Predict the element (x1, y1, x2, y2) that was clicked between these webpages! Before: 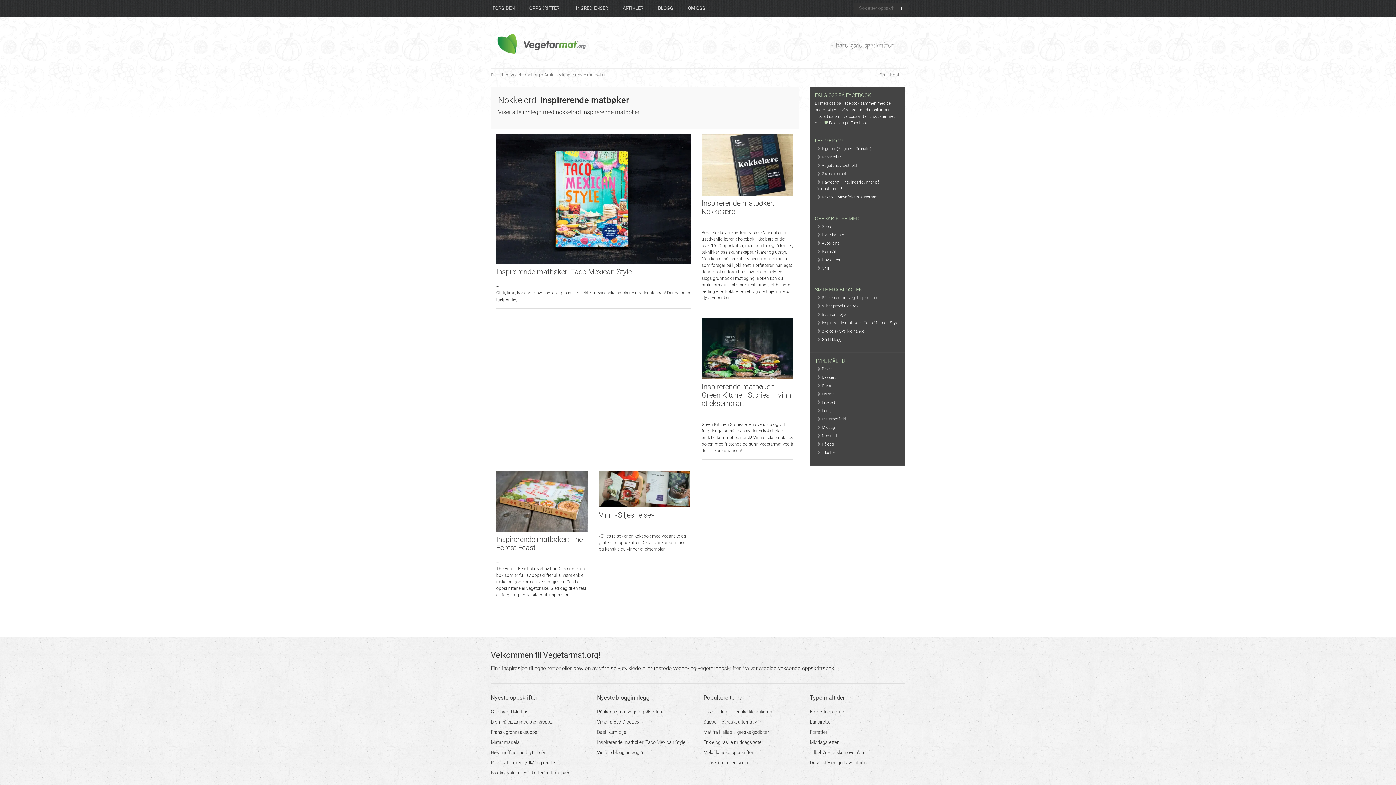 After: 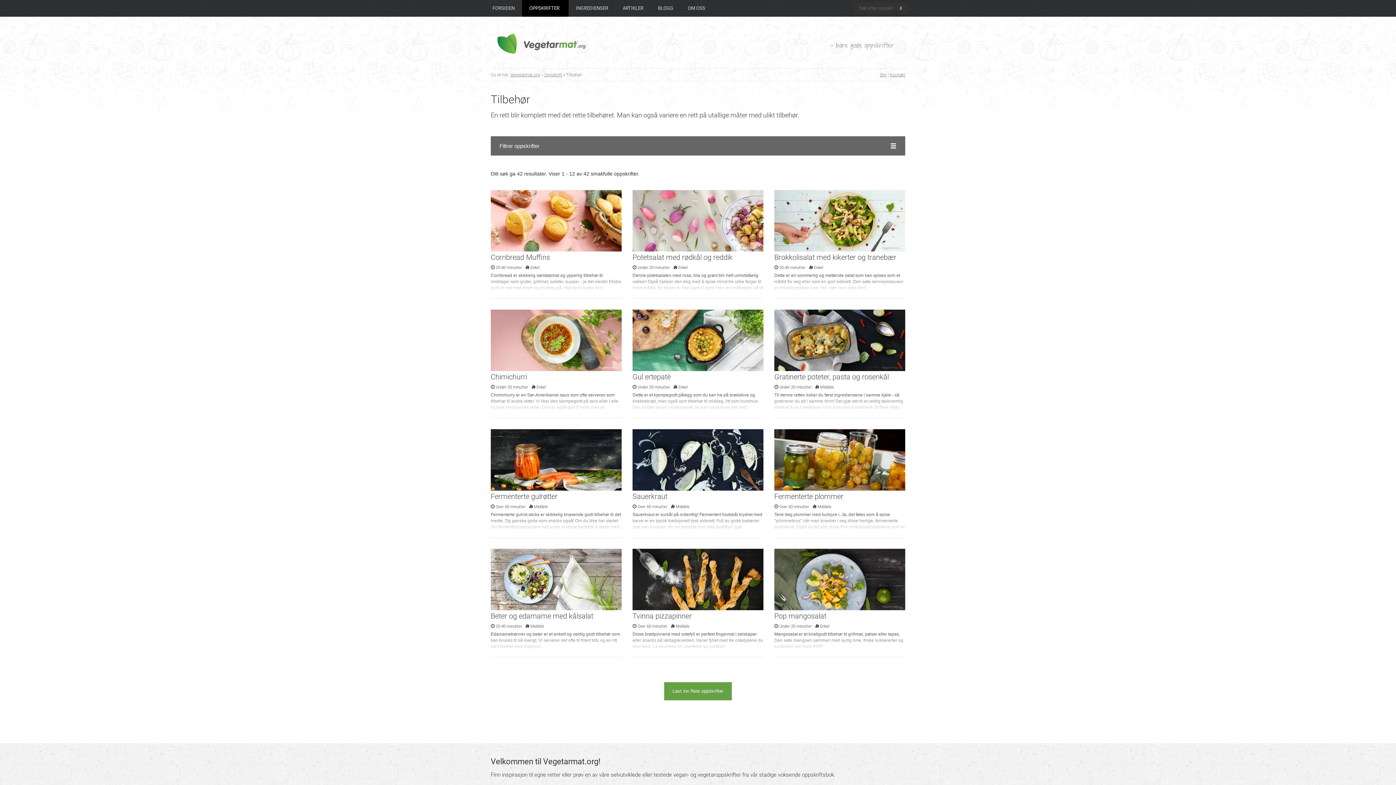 Action: label: Tilbehør – prikken over i'en bbox: (810, 750, 864, 755)